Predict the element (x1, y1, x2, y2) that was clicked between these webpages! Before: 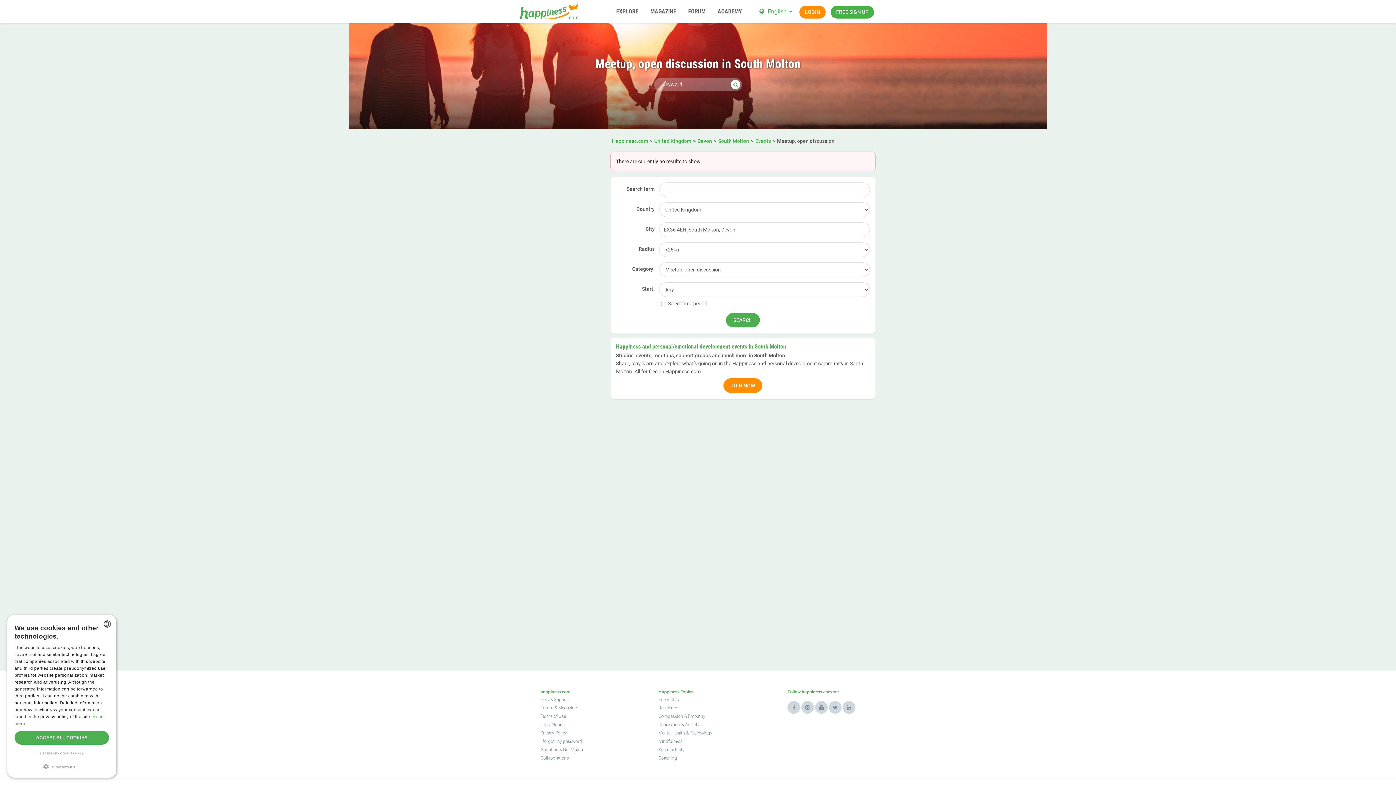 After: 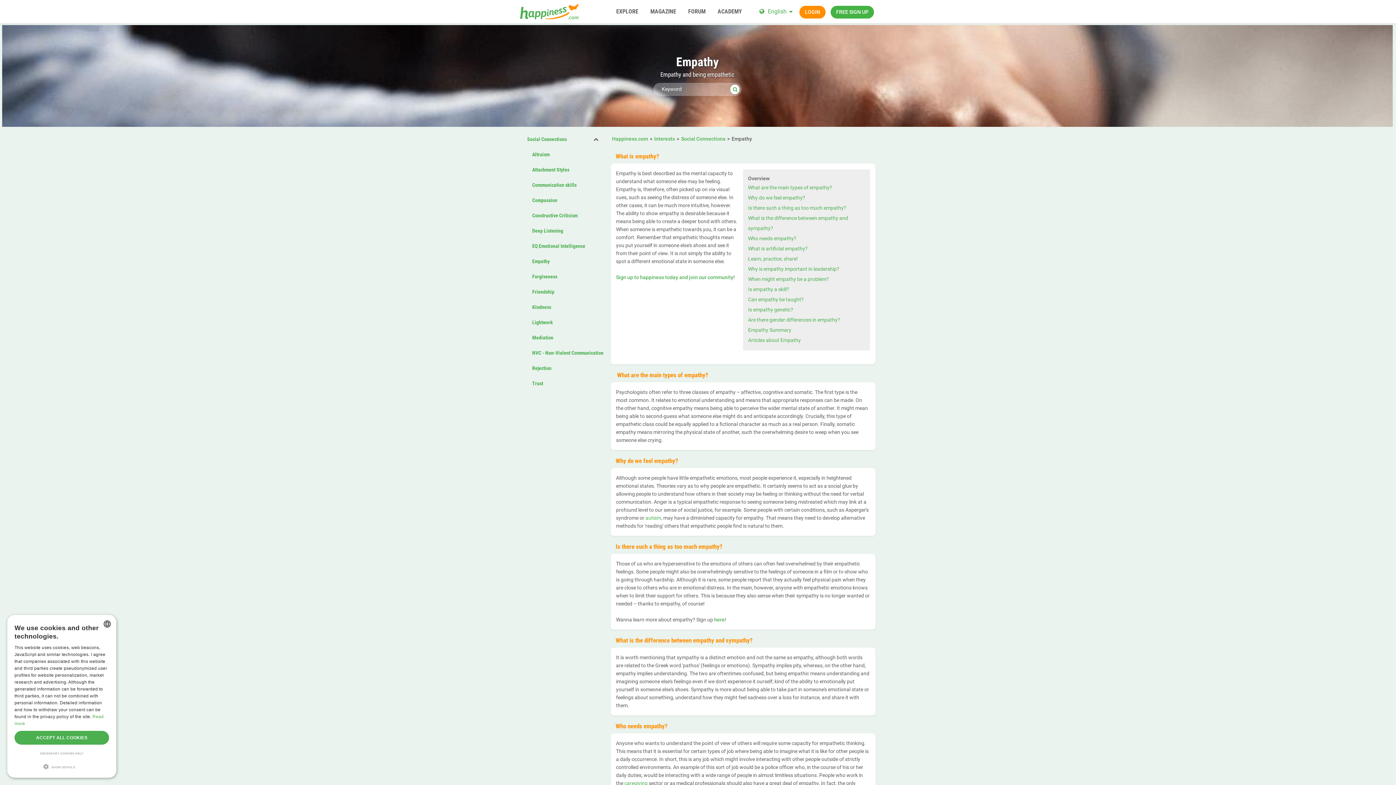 Action: label: Empathy bbox: (687, 714, 705, 719)